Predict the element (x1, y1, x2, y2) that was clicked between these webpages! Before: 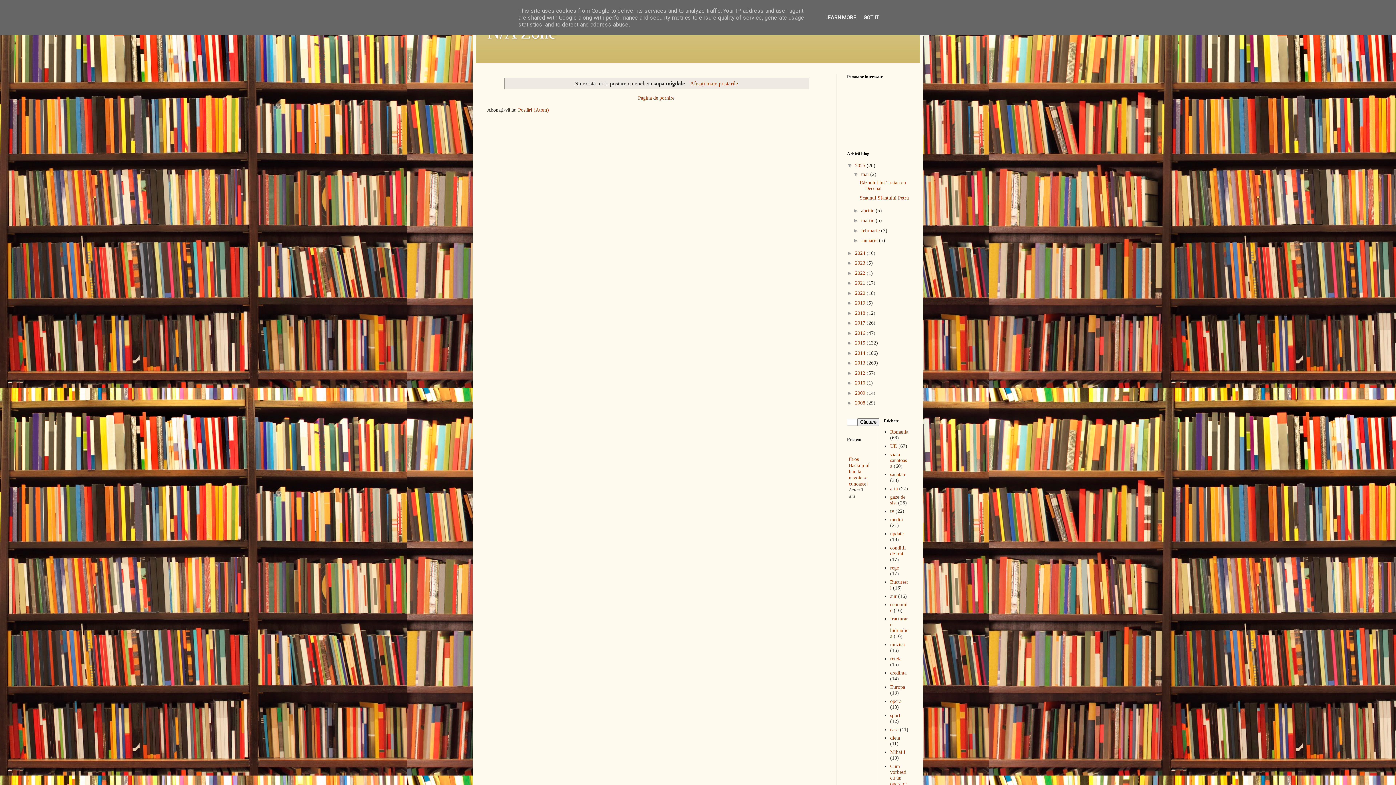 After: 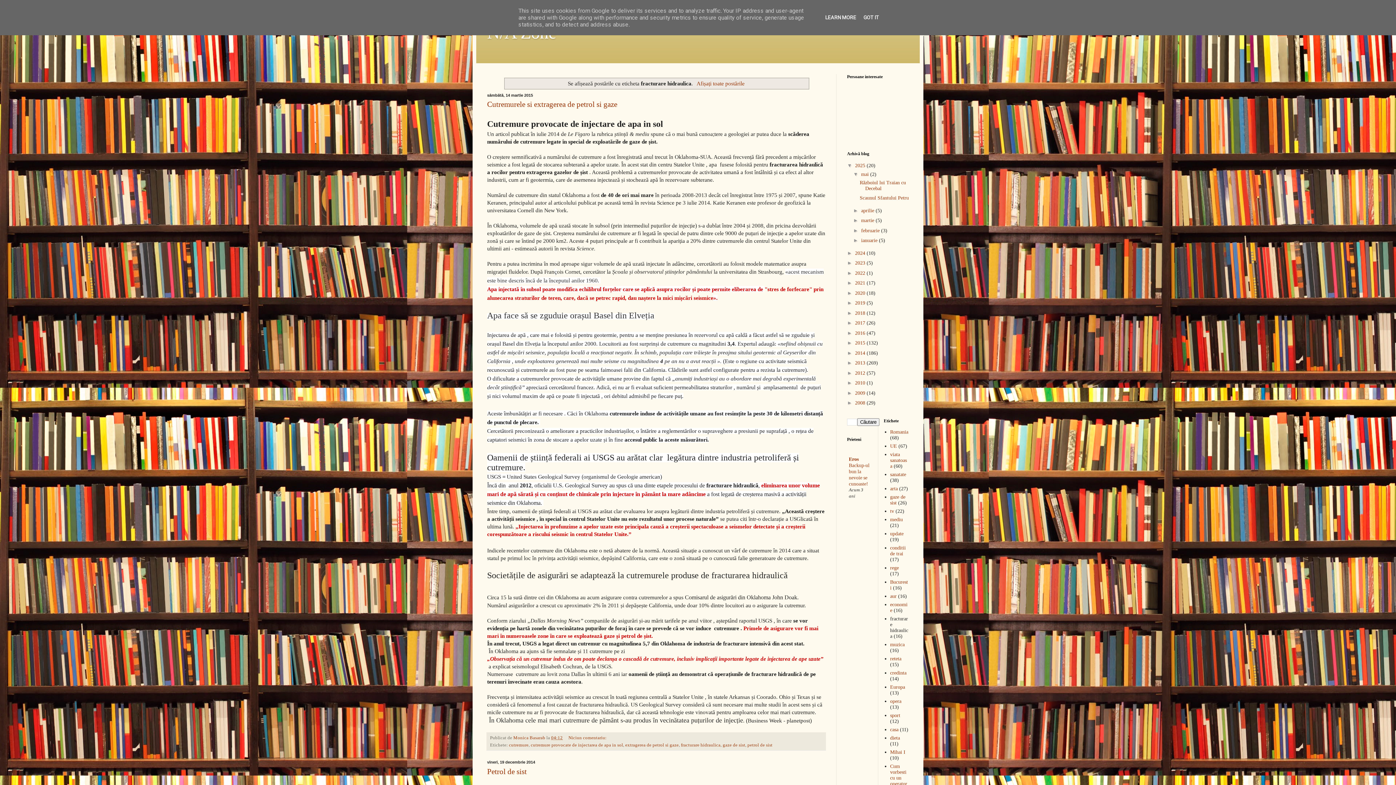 Action: label: fracturare hidraulica bbox: (890, 616, 908, 639)